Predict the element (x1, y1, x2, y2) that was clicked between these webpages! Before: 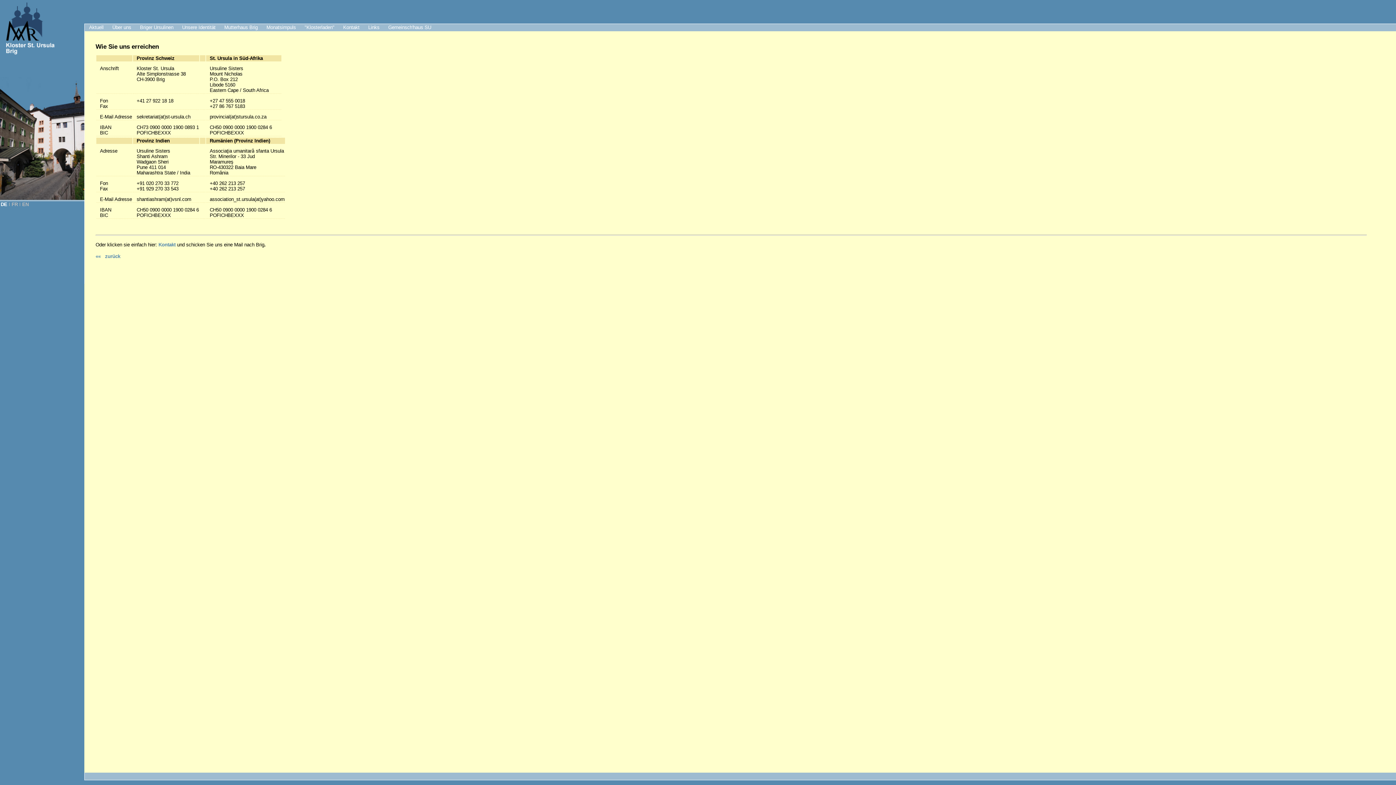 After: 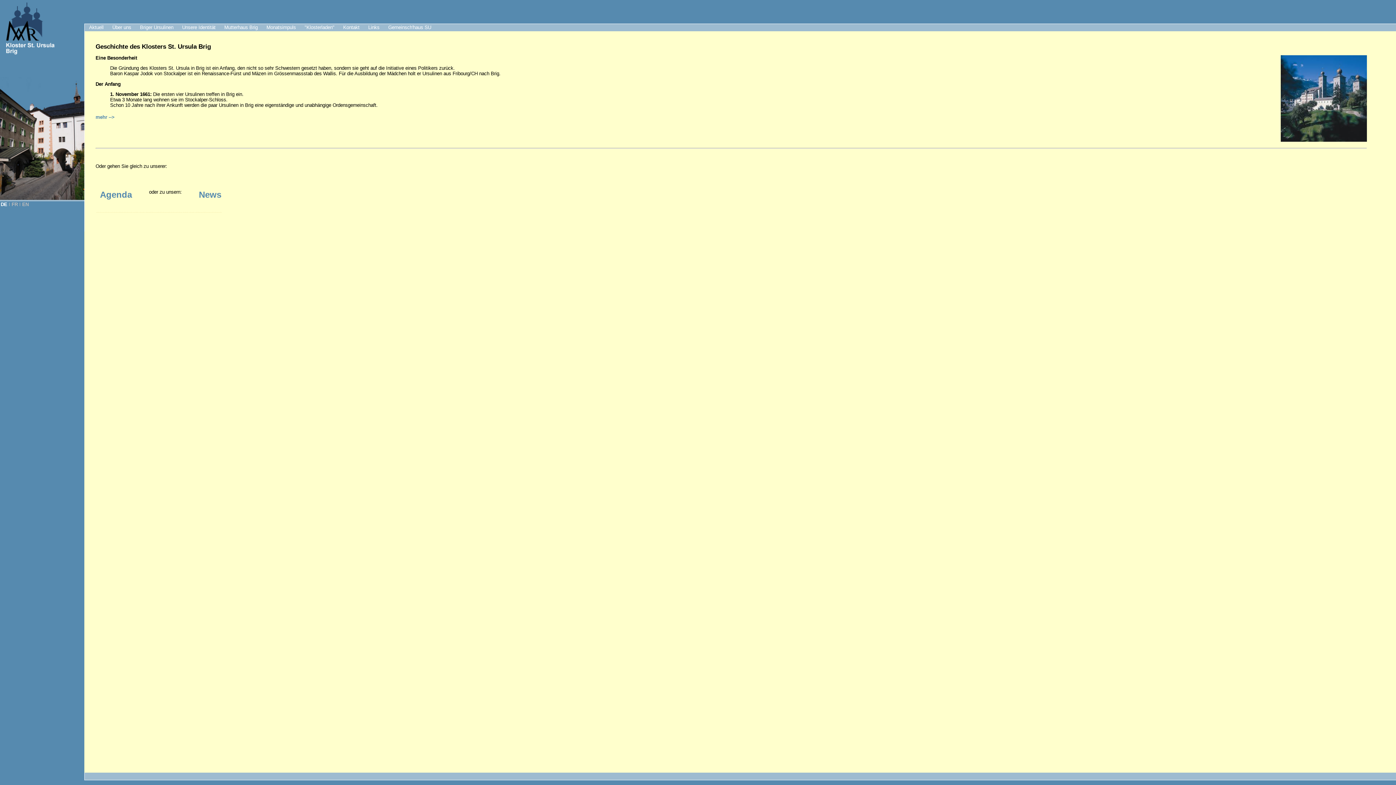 Action: bbox: (108, 24, 135, 31) label: Über uns